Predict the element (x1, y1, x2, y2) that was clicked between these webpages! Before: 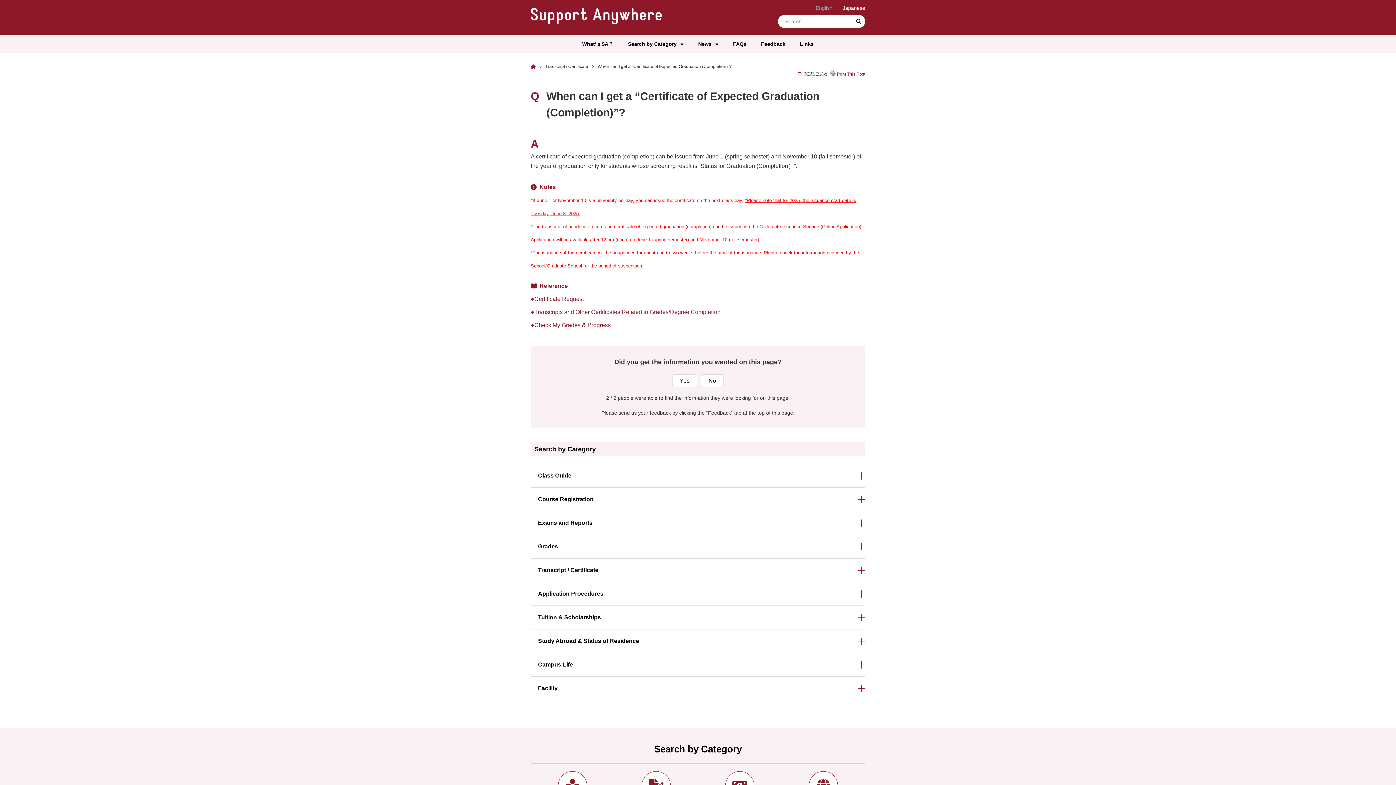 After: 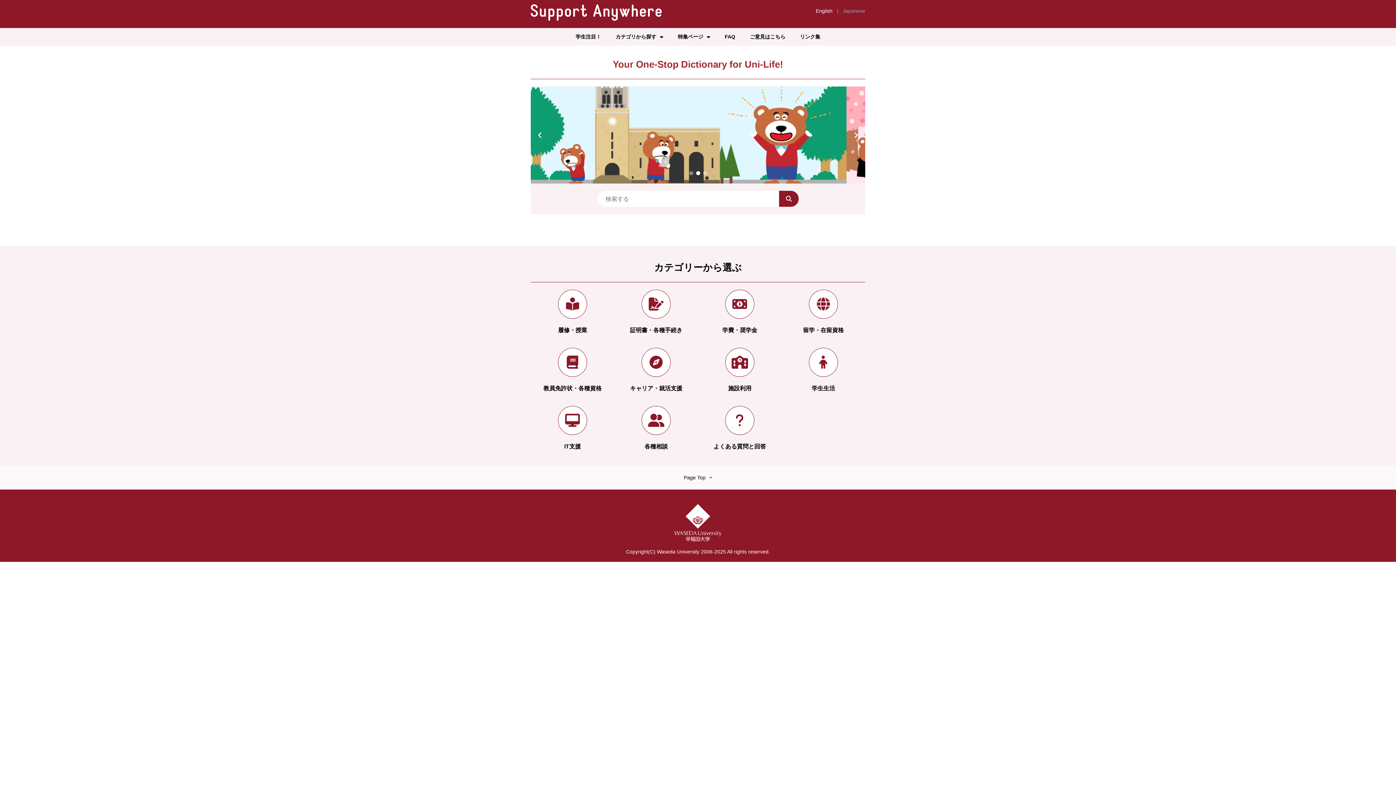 Action: label: Japanese bbox: (842, 5, 865, 10)